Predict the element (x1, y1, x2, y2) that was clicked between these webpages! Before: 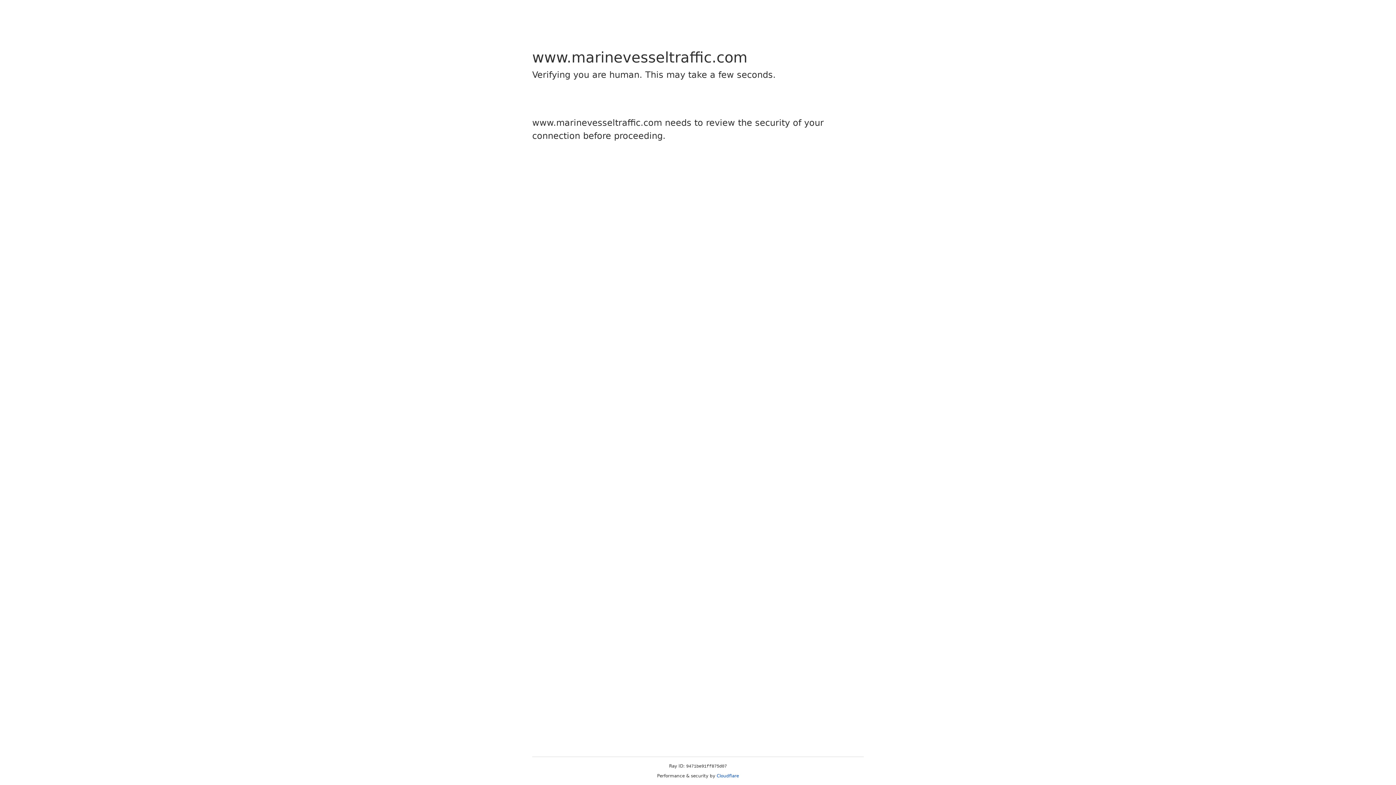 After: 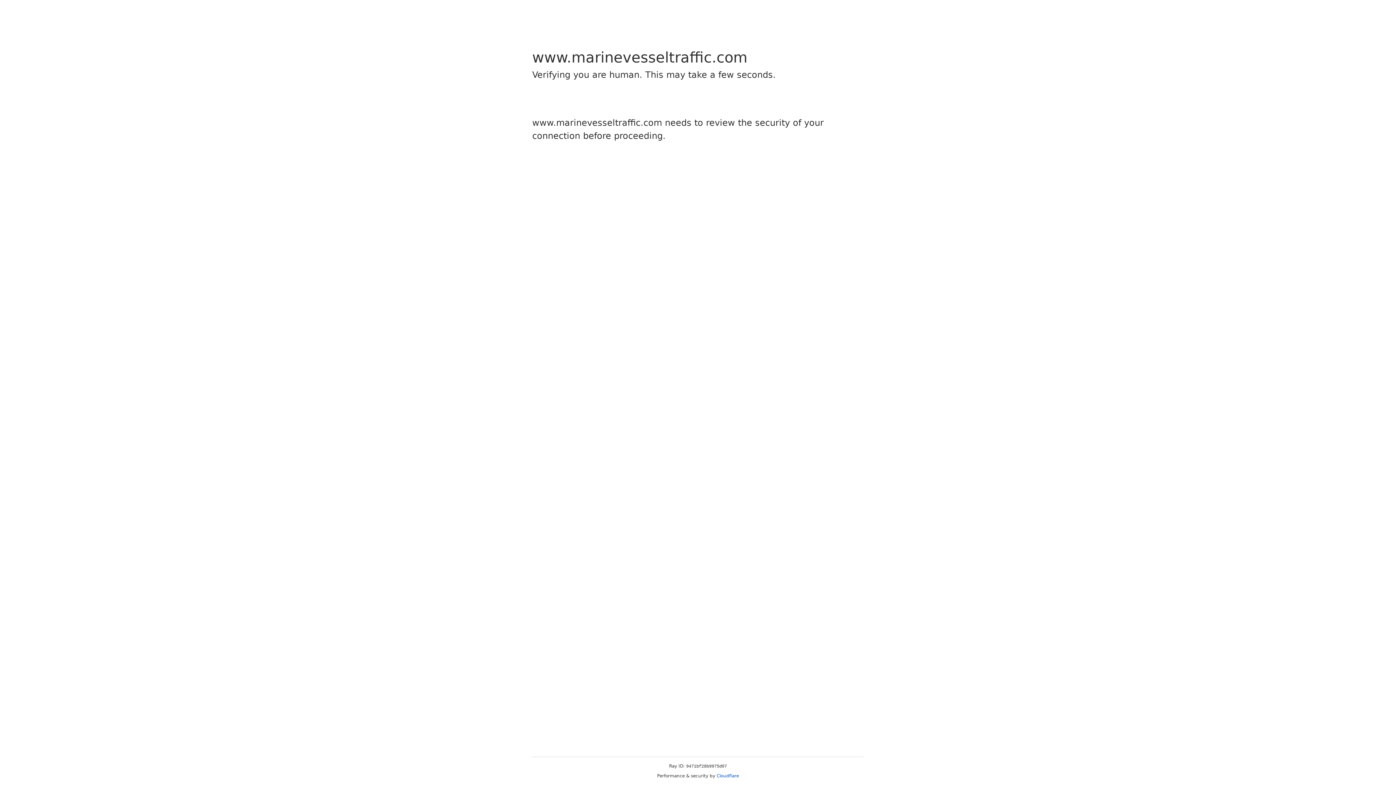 Action: bbox: (716, 773, 739, 778) label: Cloudflare